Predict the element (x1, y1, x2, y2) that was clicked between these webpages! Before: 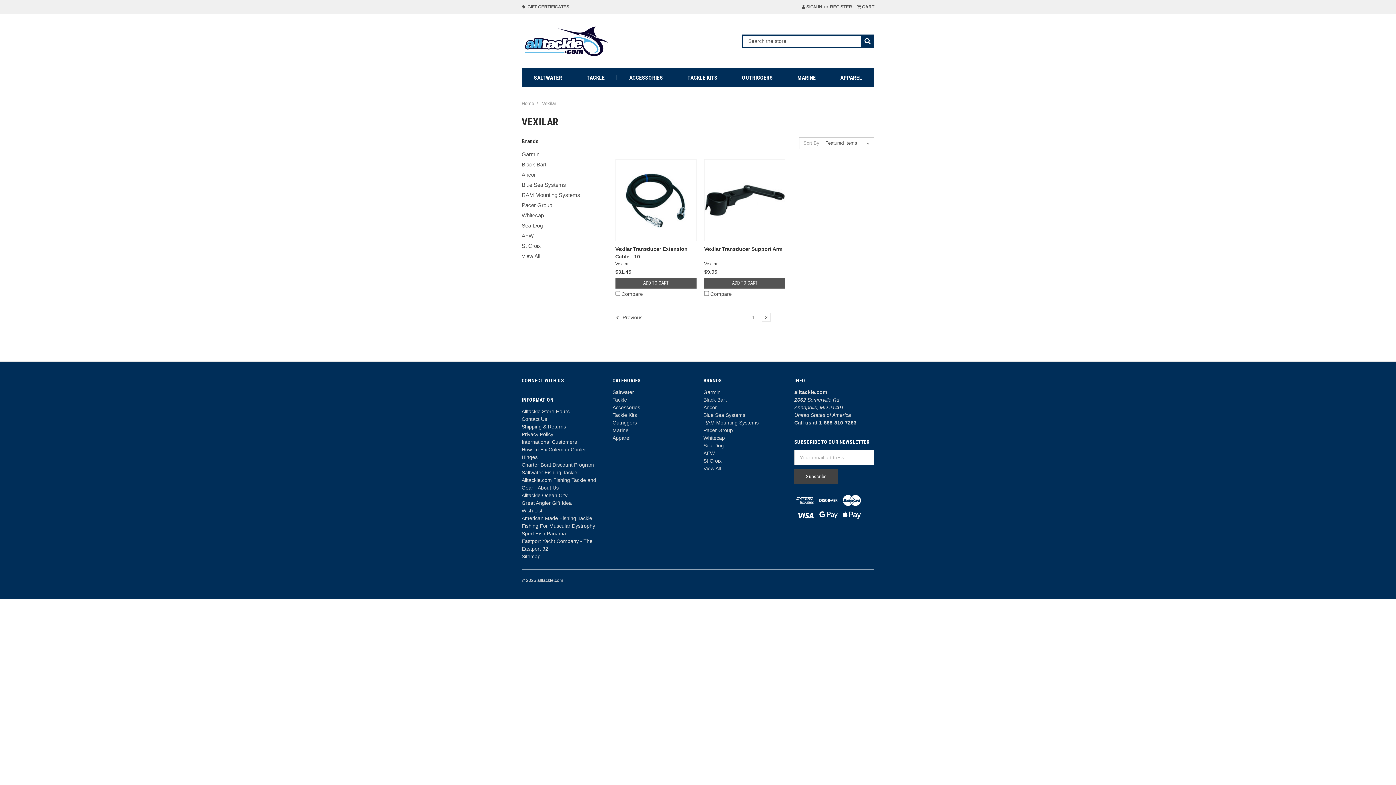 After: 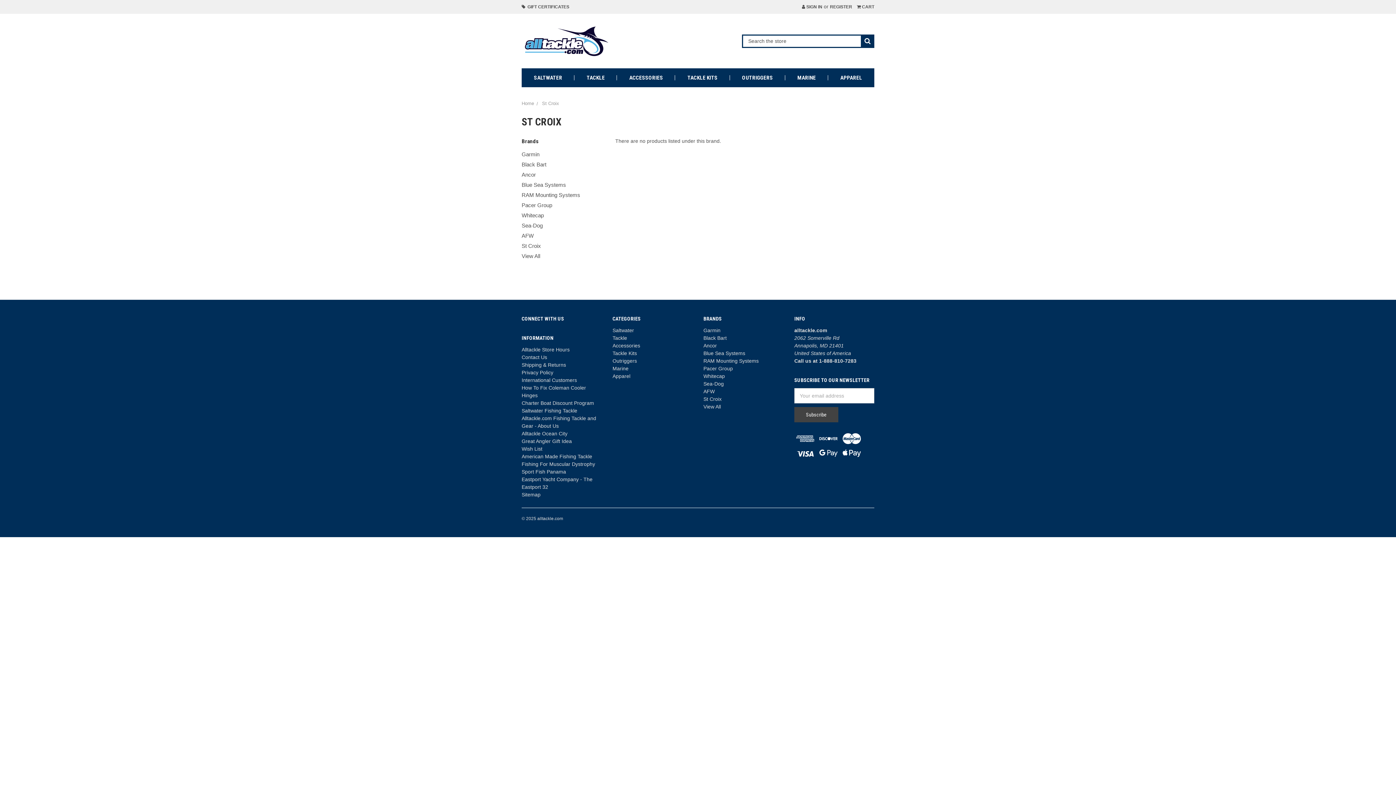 Action: label: St Croix bbox: (521, 241, 604, 251)